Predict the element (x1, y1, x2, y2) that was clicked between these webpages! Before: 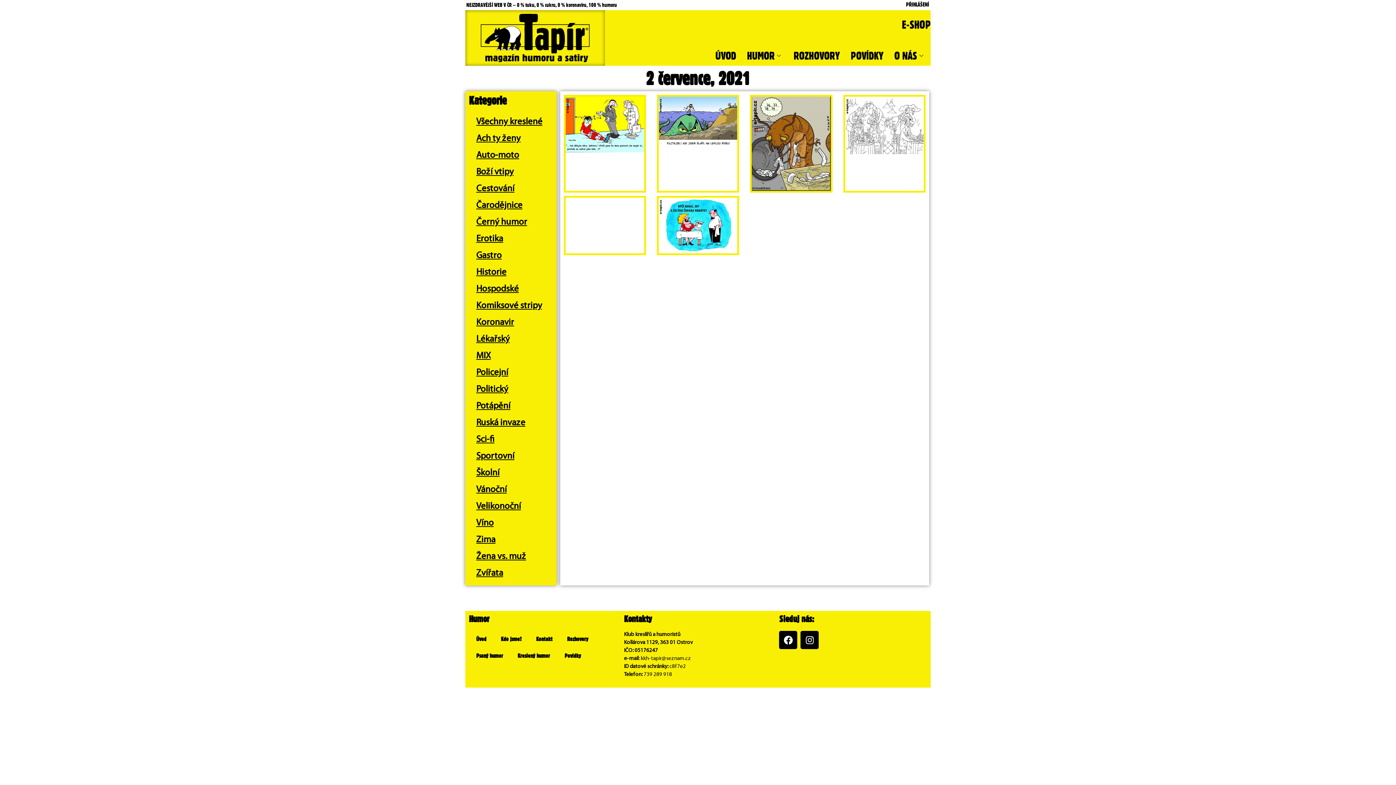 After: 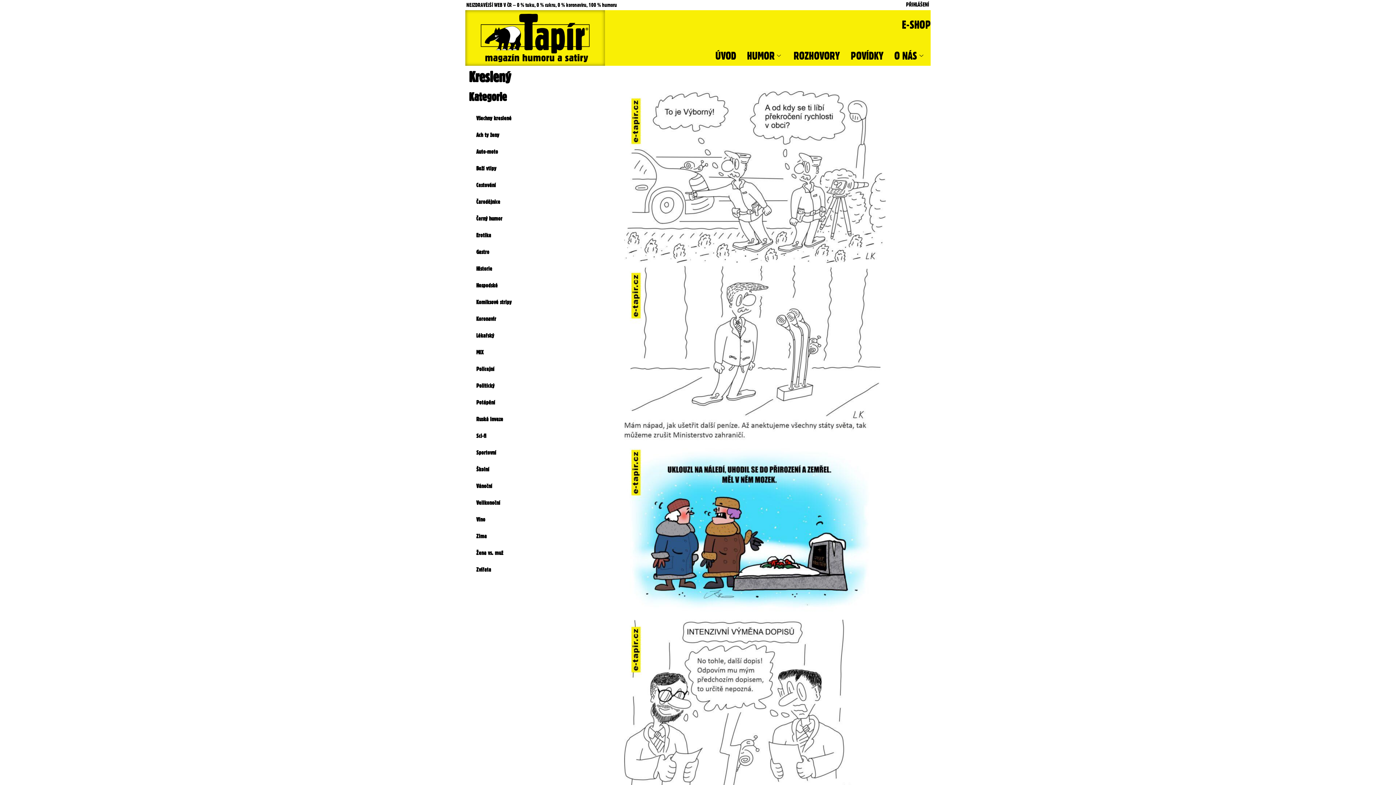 Action: bbox: (510, 648, 557, 664) label: Kreslený humor